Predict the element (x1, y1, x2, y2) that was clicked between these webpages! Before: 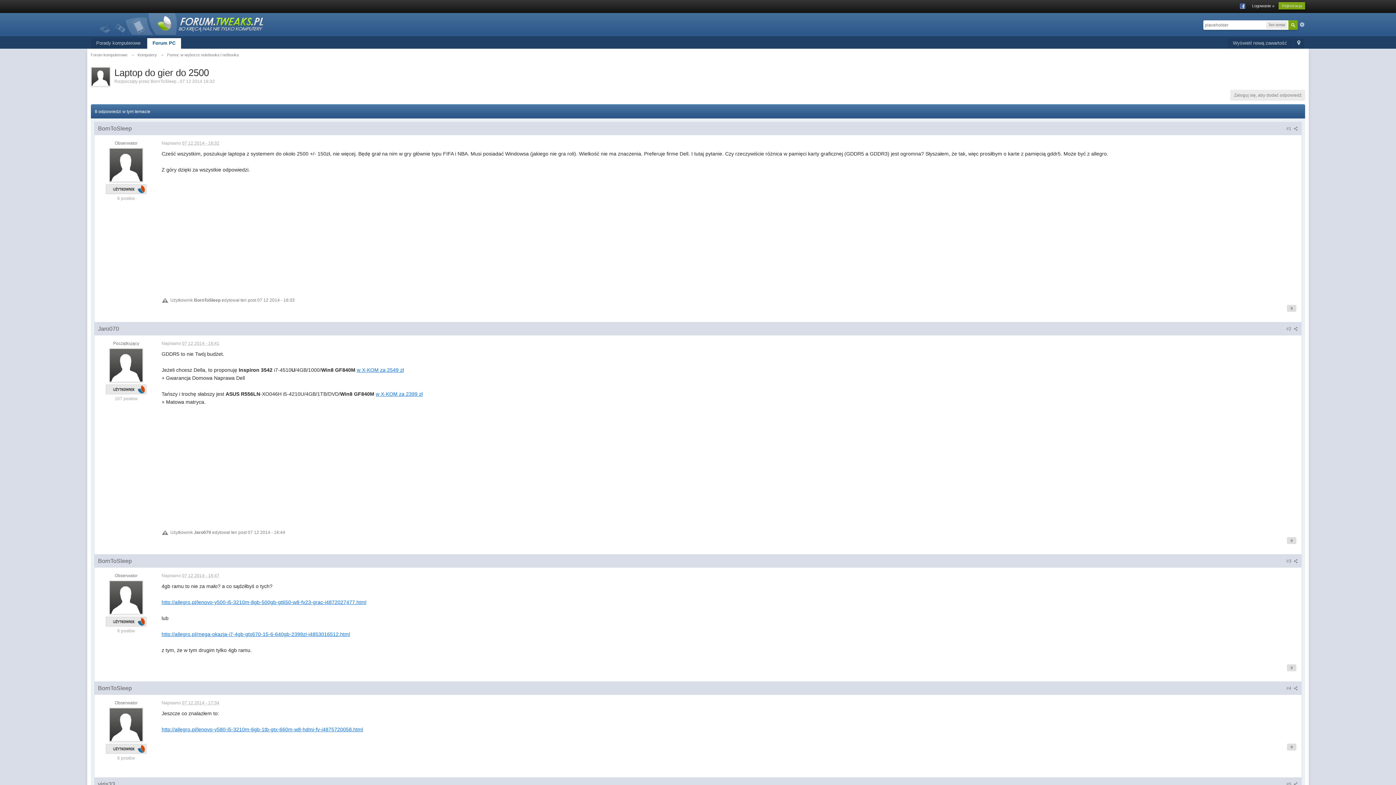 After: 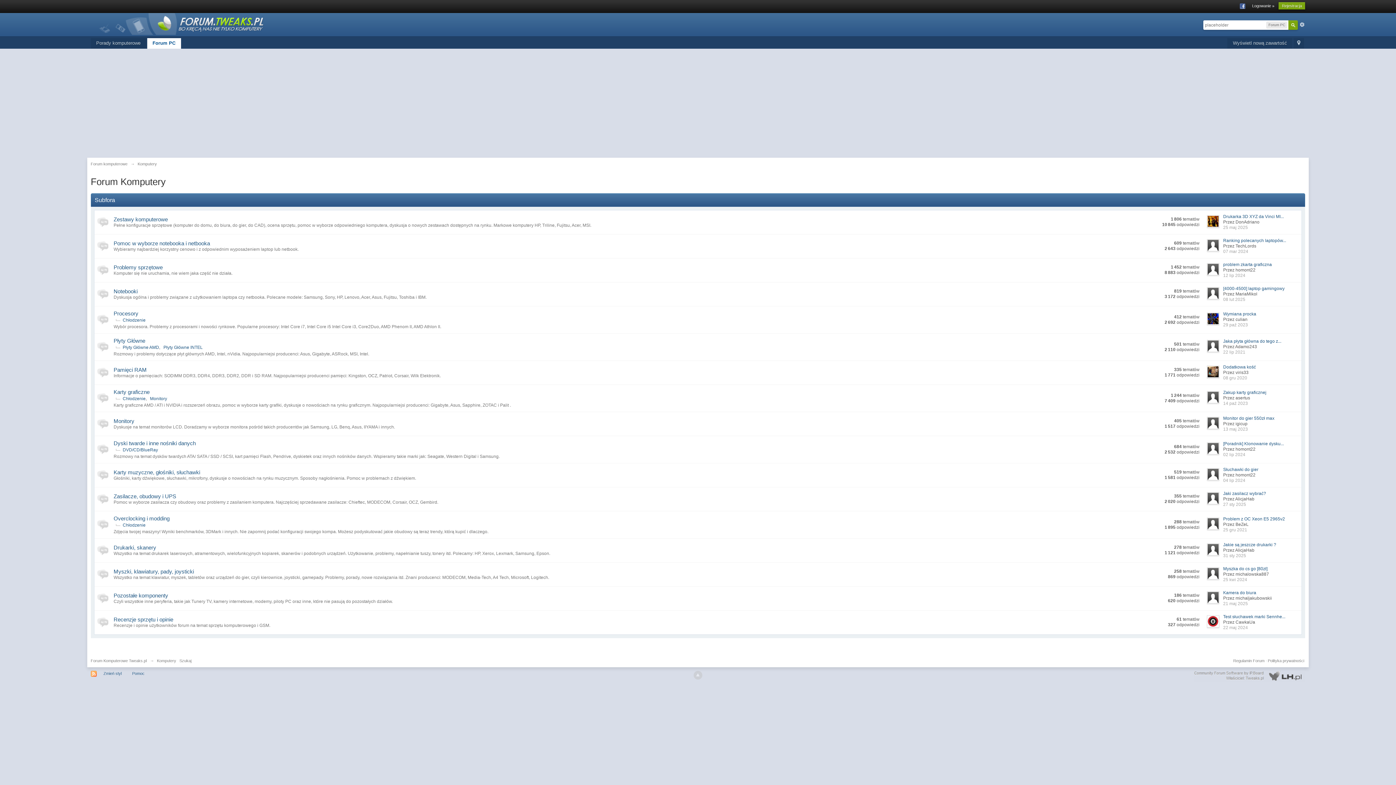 Action: label: Komputery bbox: (137, 52, 156, 57)